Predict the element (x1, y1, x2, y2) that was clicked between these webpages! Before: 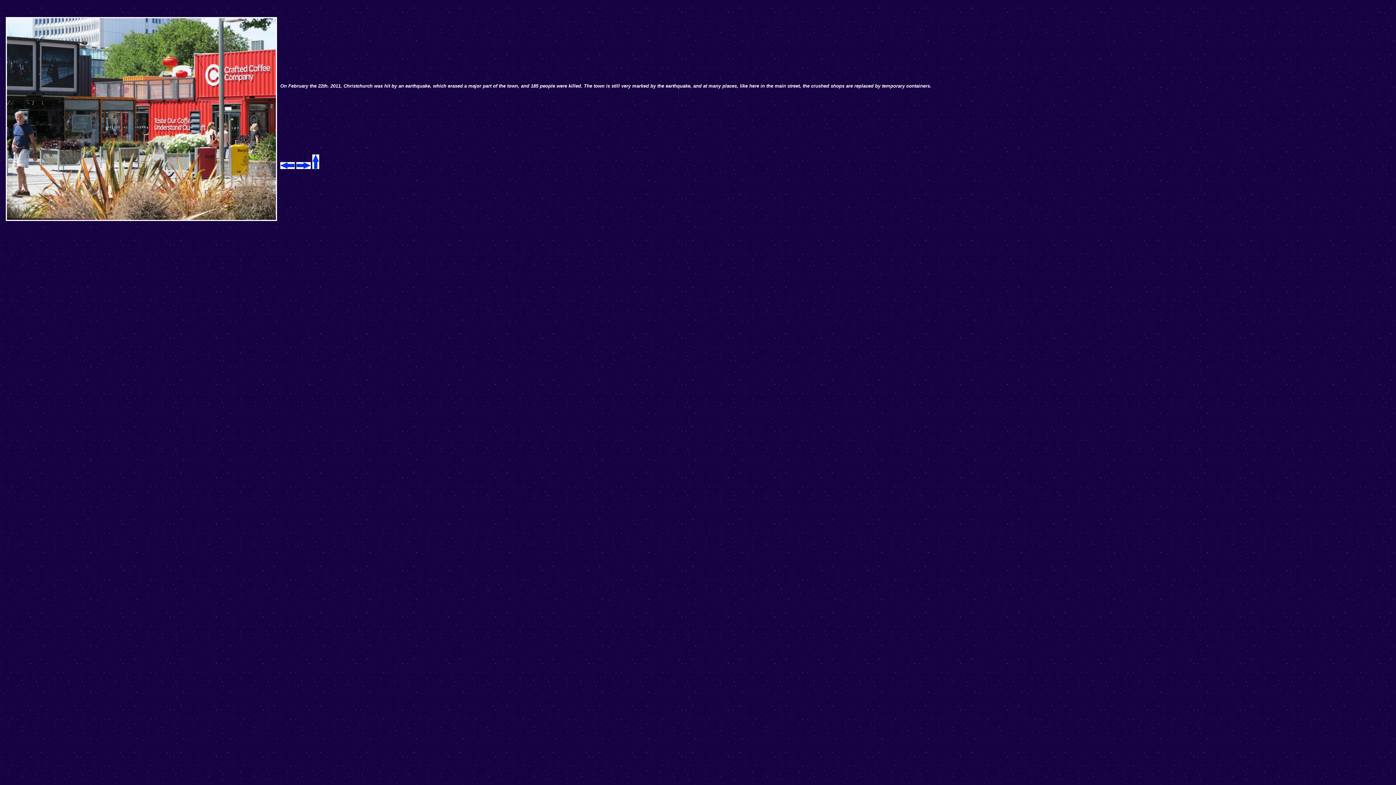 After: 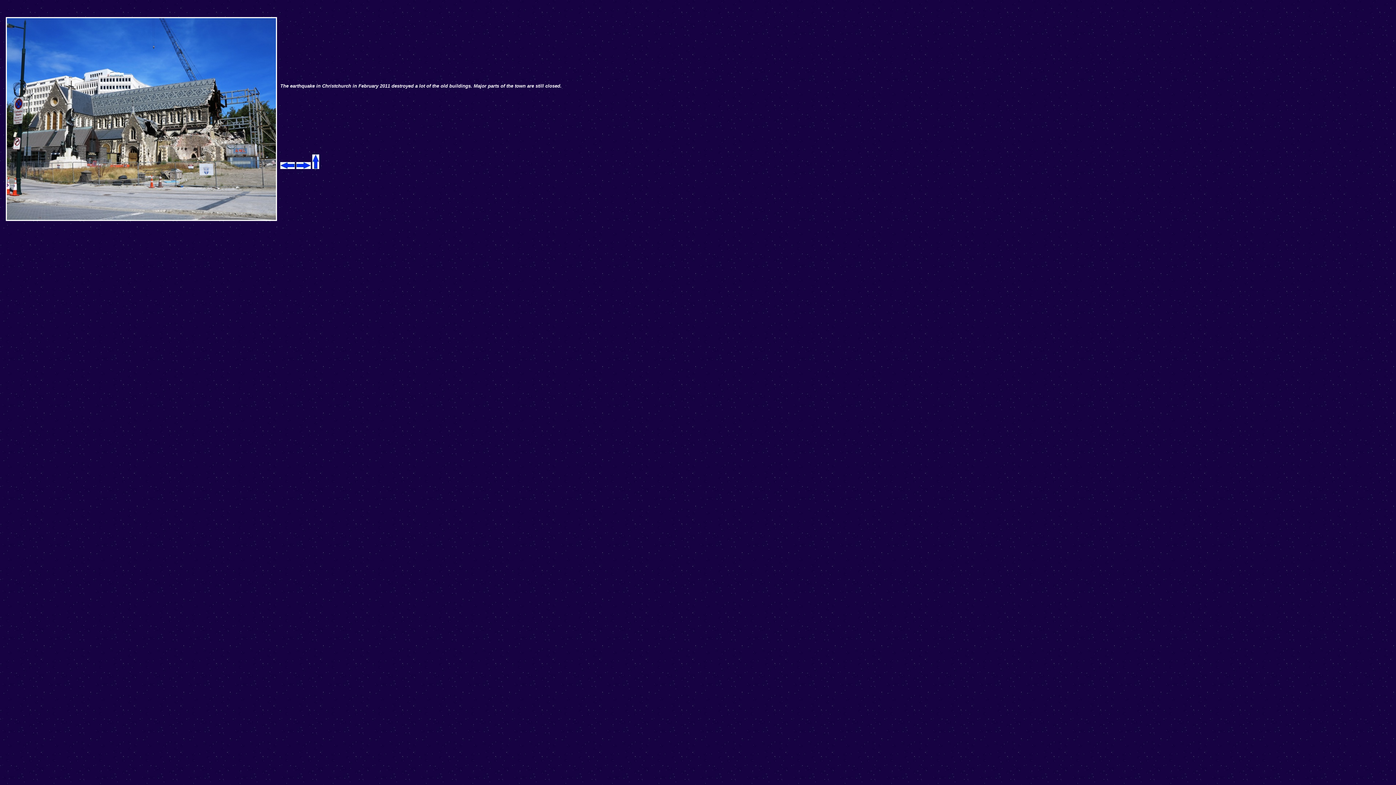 Action: bbox: (296, 164, 312, 170) label:  